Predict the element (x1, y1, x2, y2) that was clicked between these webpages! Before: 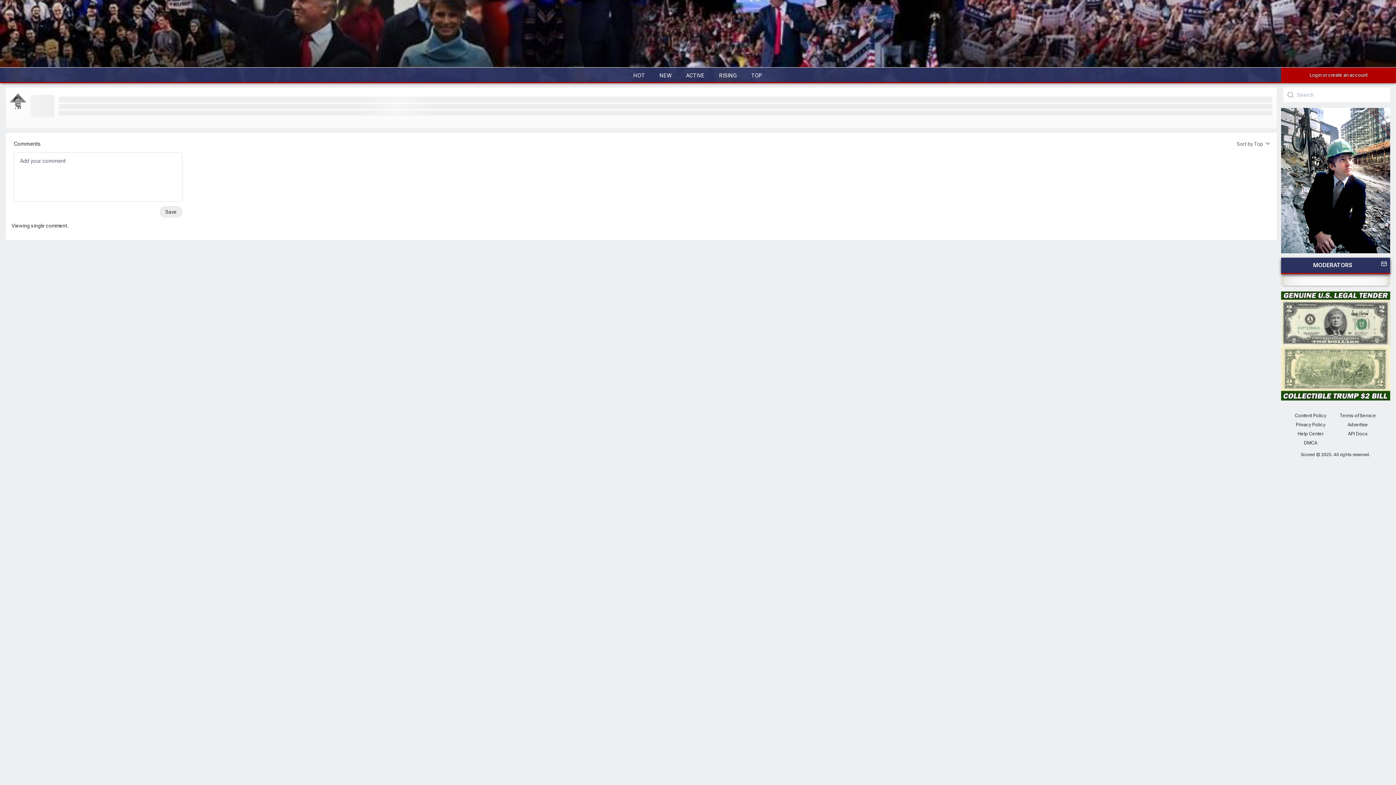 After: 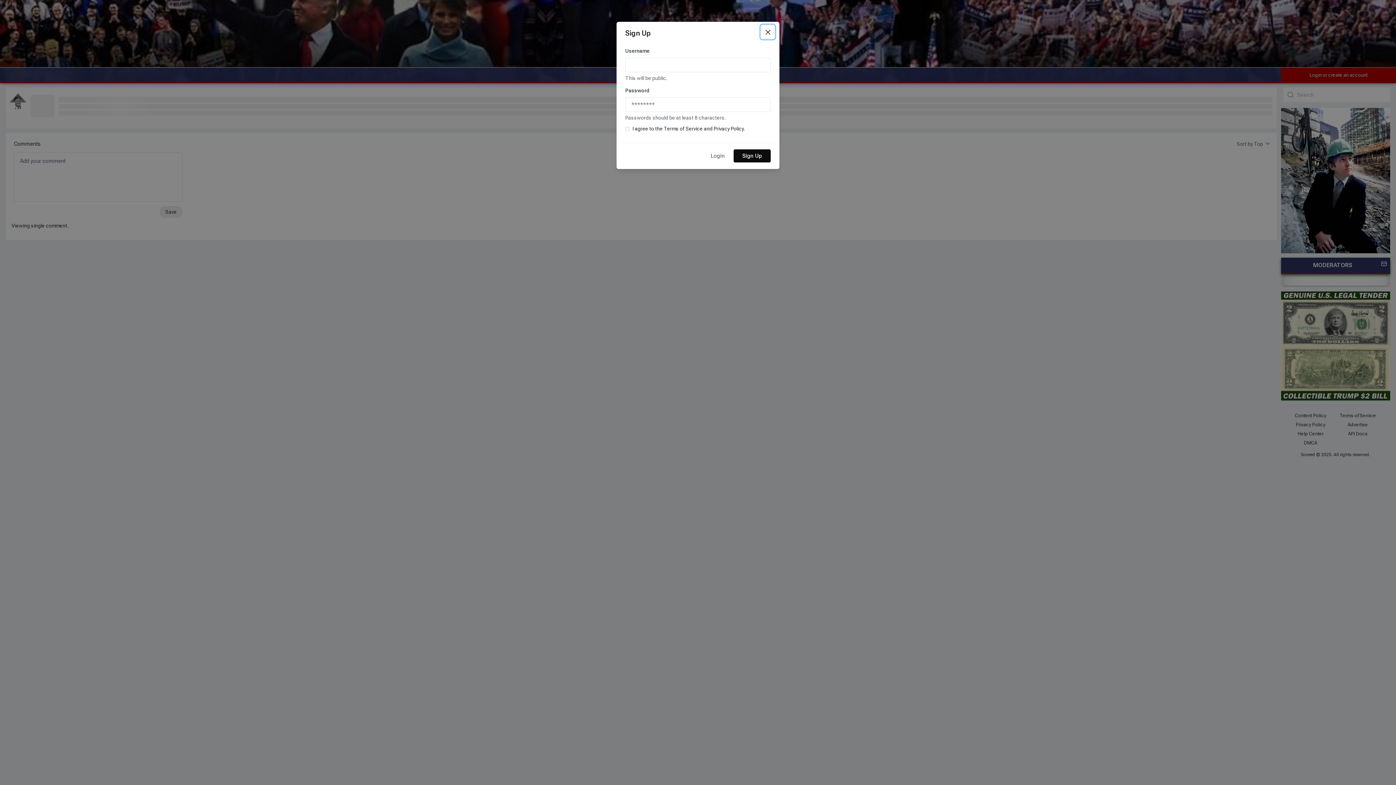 Action: bbox: (9, 93, 26, 109)